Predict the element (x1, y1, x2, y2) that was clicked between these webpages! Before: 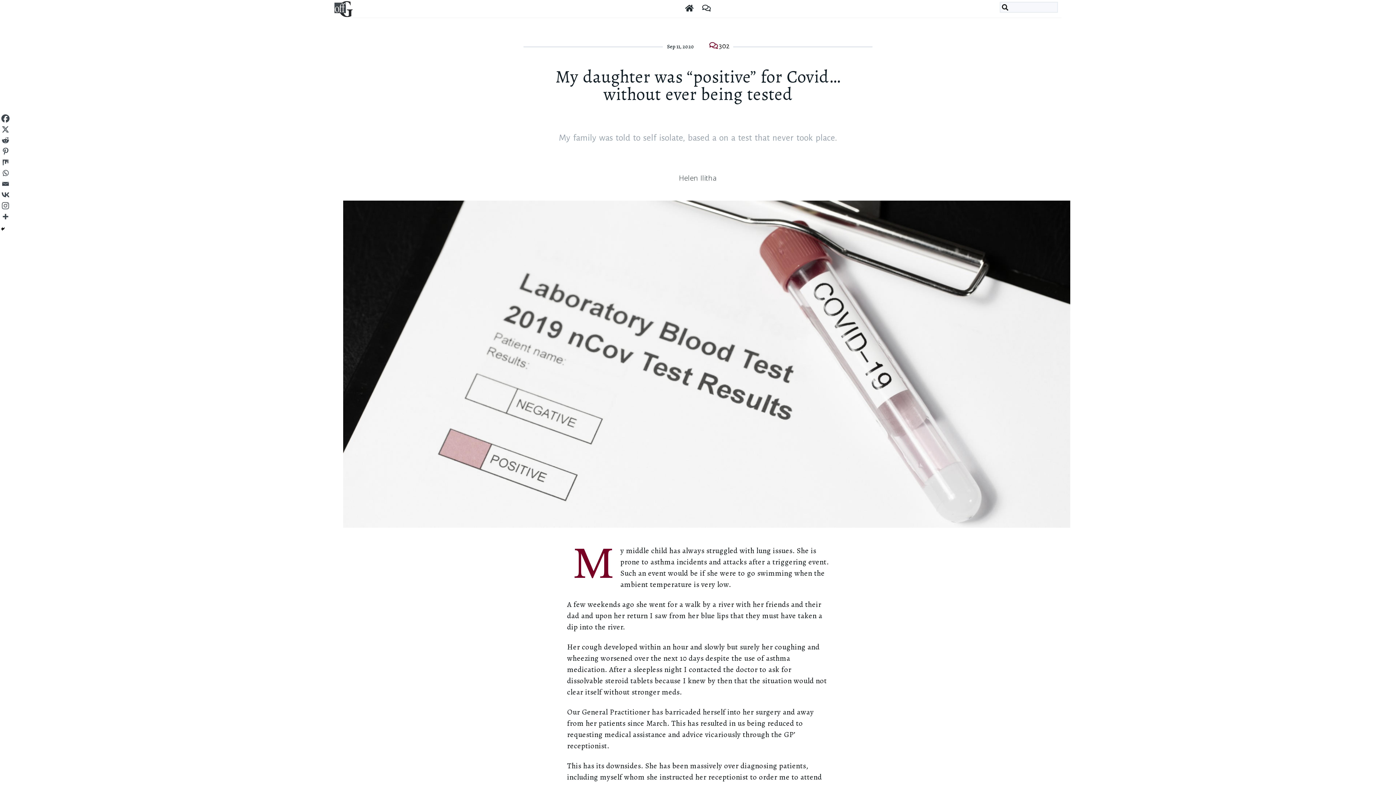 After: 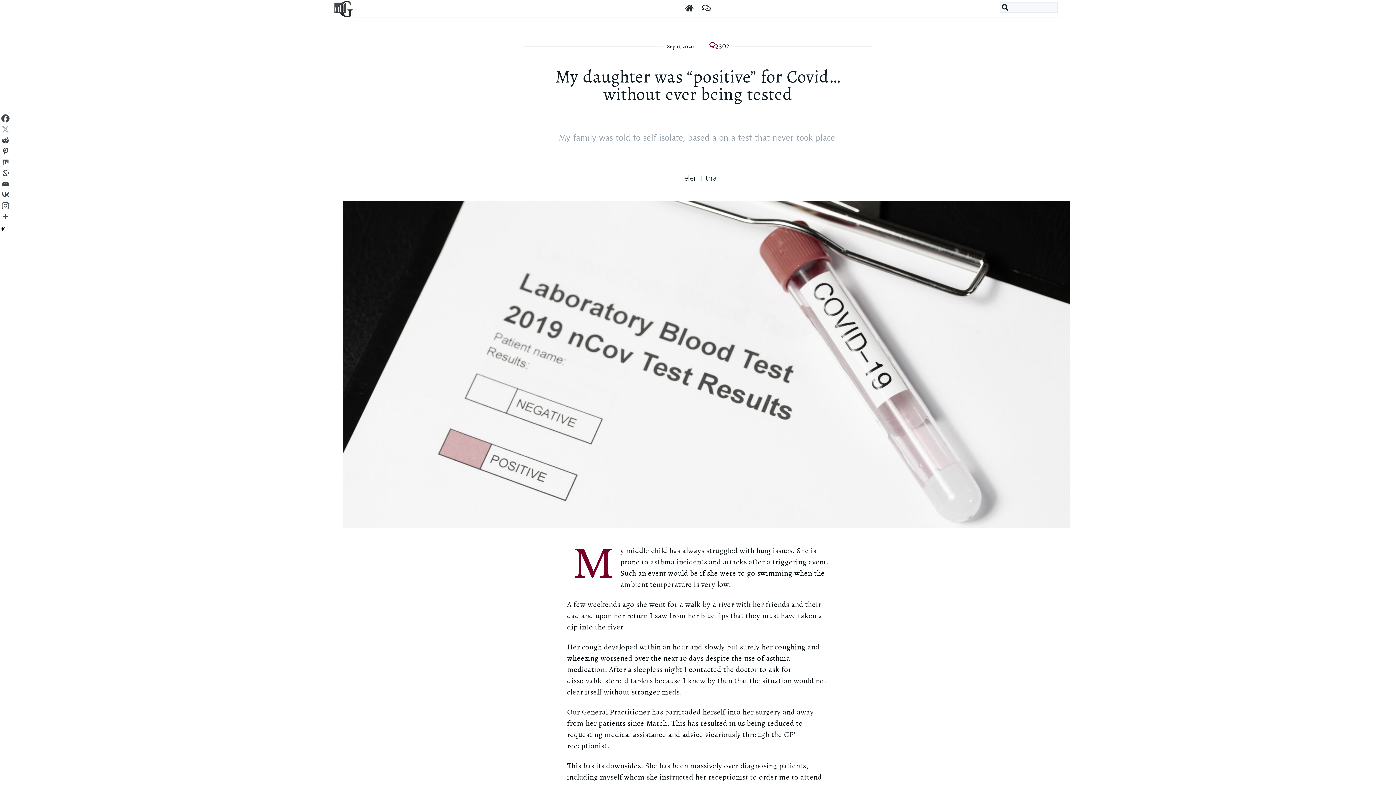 Action: label: X bbox: (0, 124, 10, 134)